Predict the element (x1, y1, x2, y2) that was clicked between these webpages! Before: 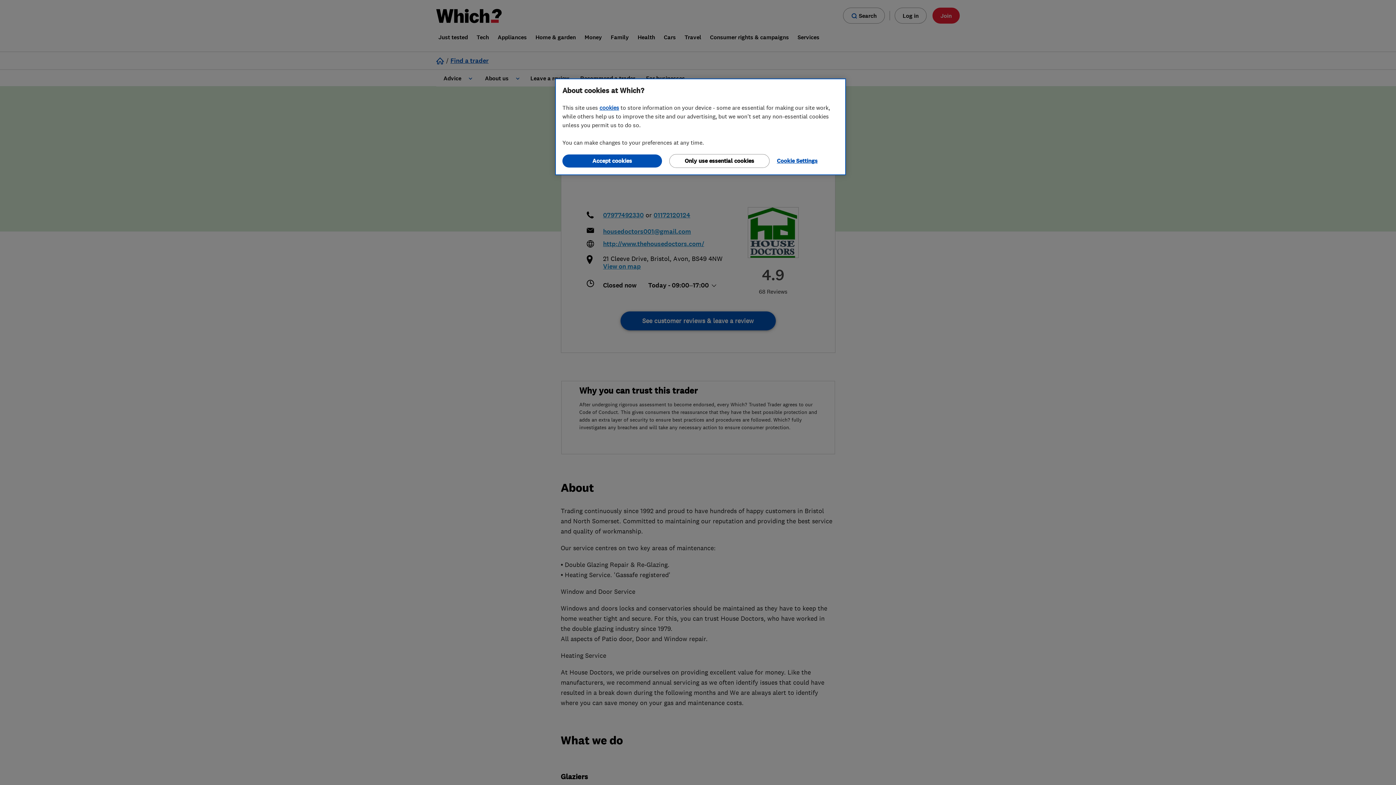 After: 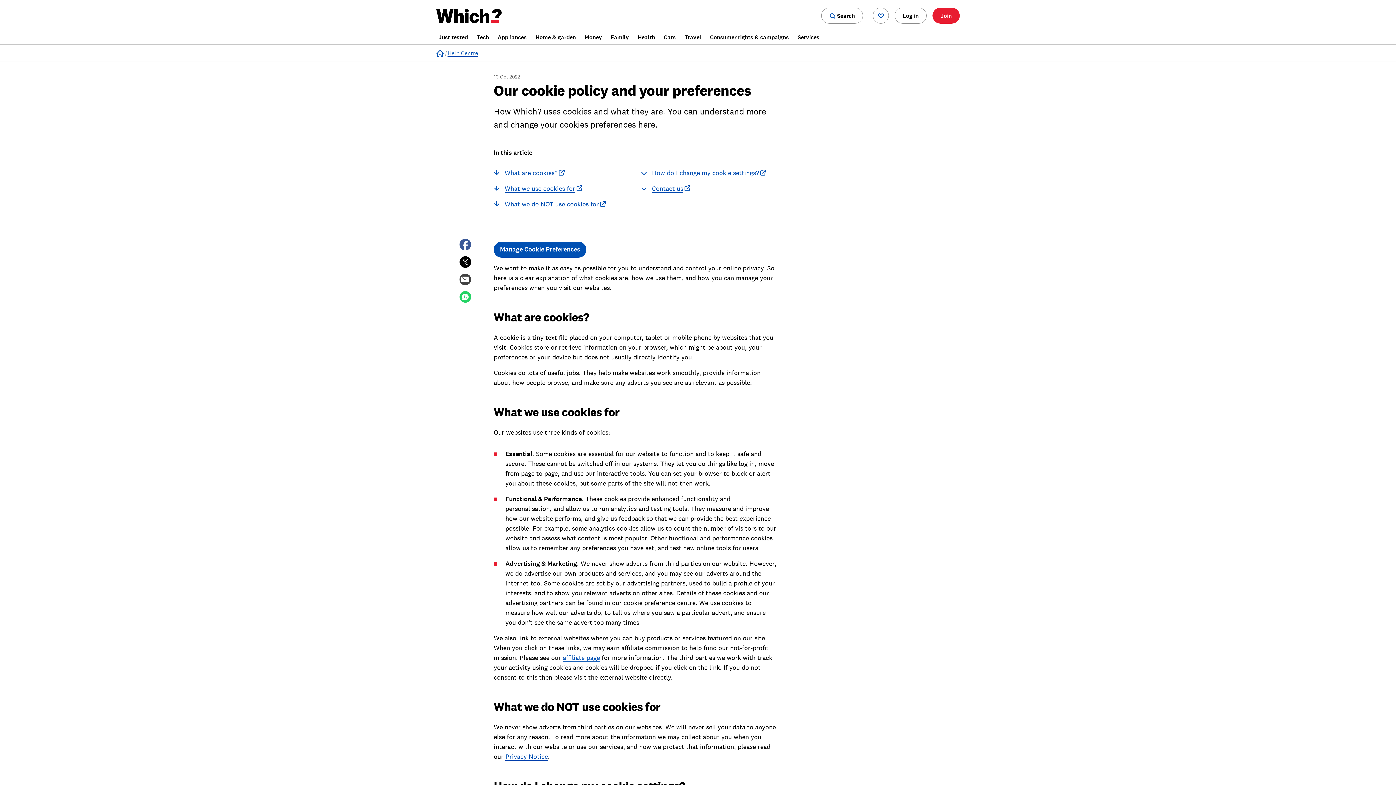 Action: label: cookies bbox: (599, 104, 619, 111)